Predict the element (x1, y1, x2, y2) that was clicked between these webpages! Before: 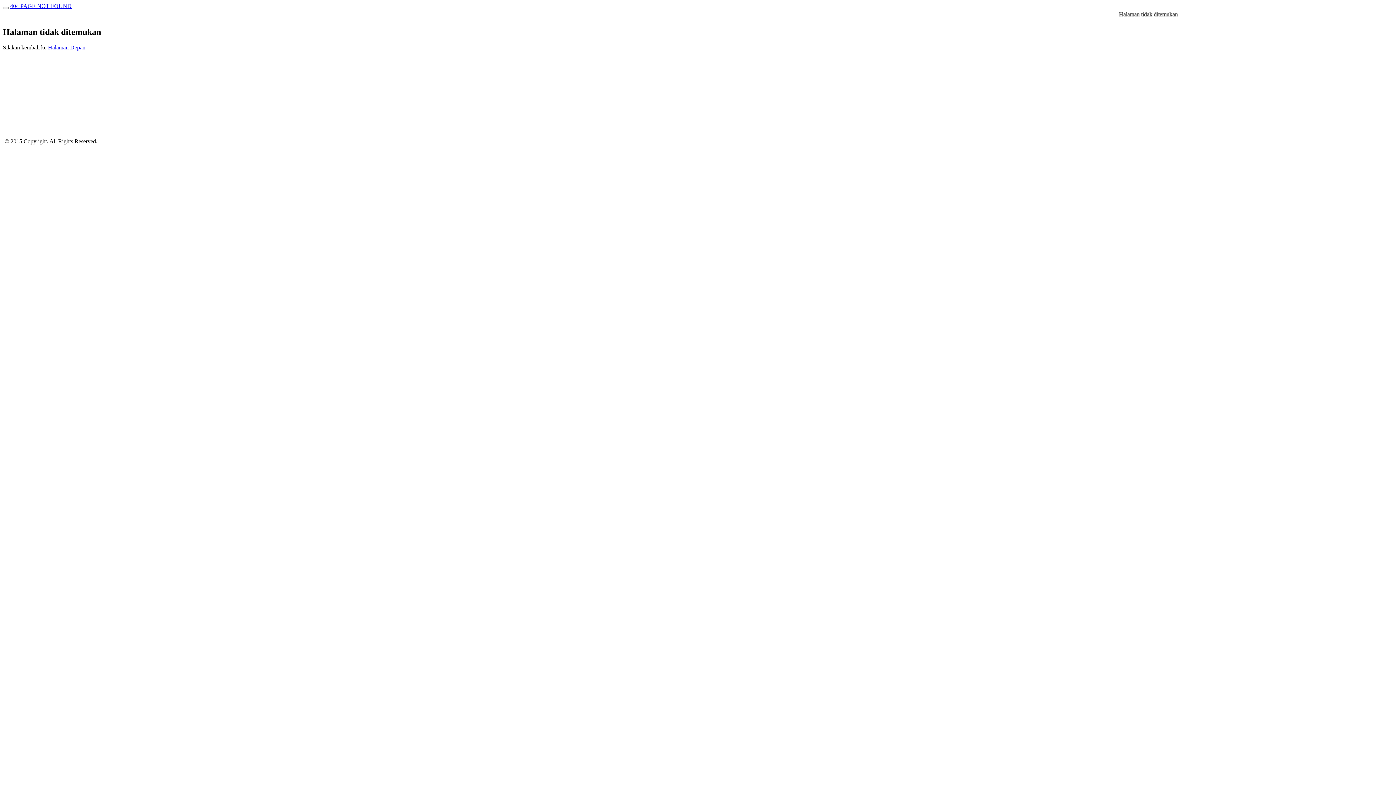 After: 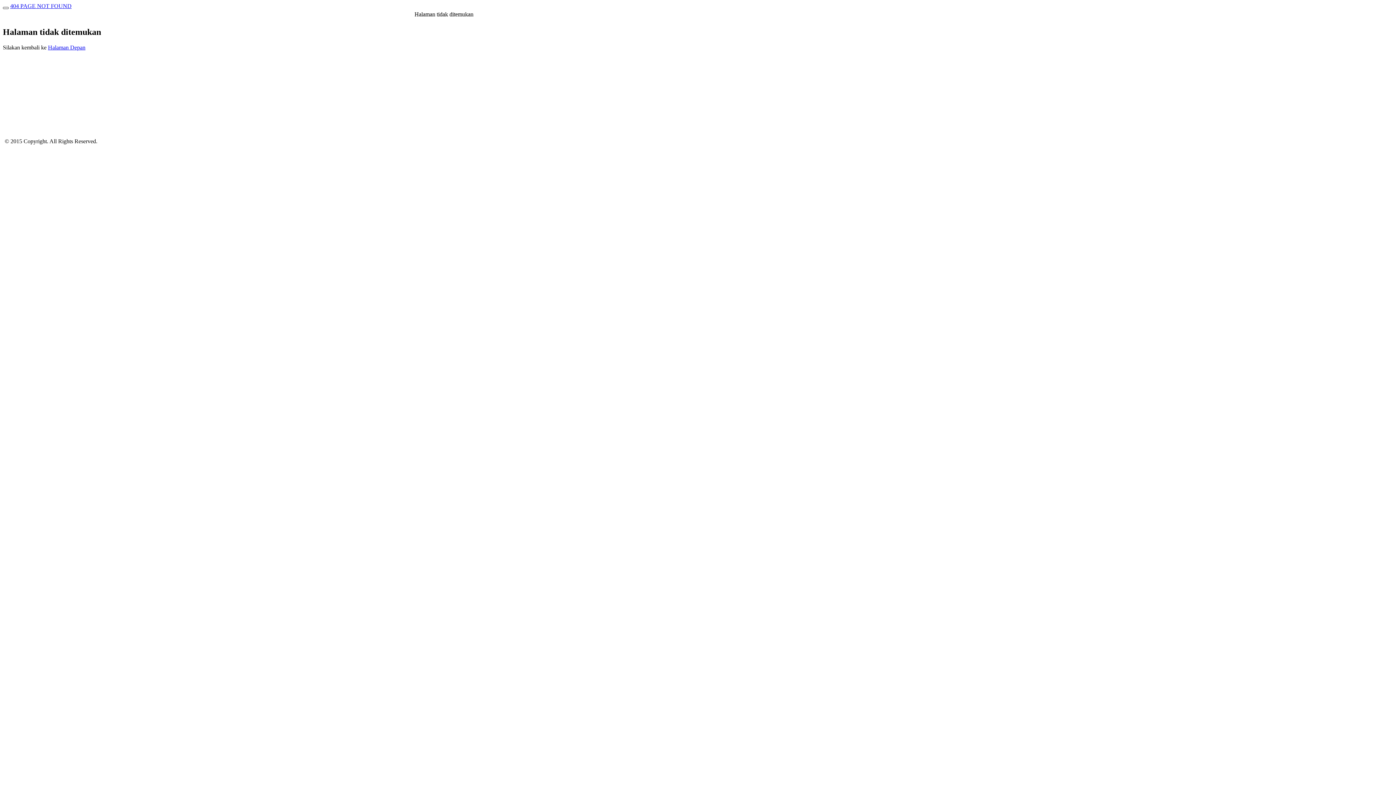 Action: bbox: (2, 6, 8, 9)